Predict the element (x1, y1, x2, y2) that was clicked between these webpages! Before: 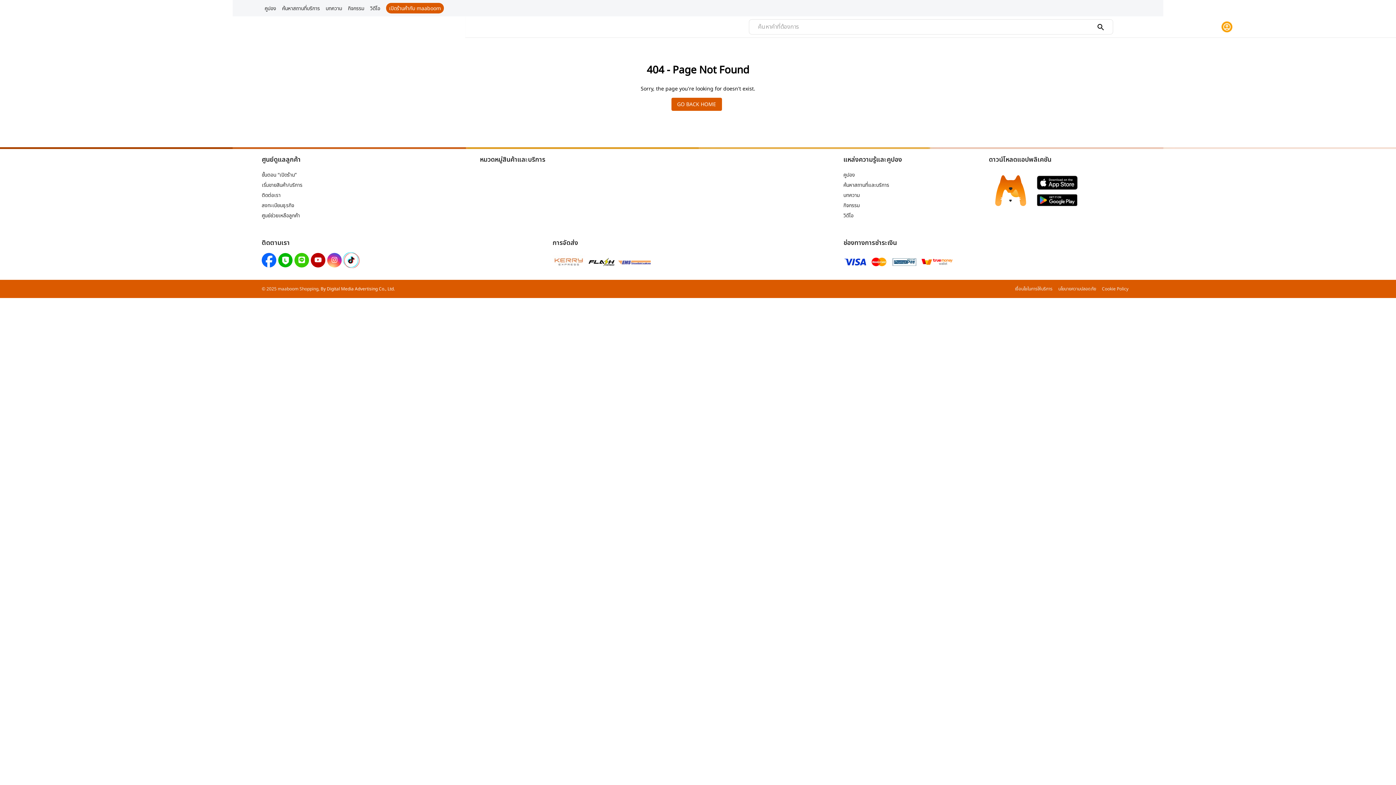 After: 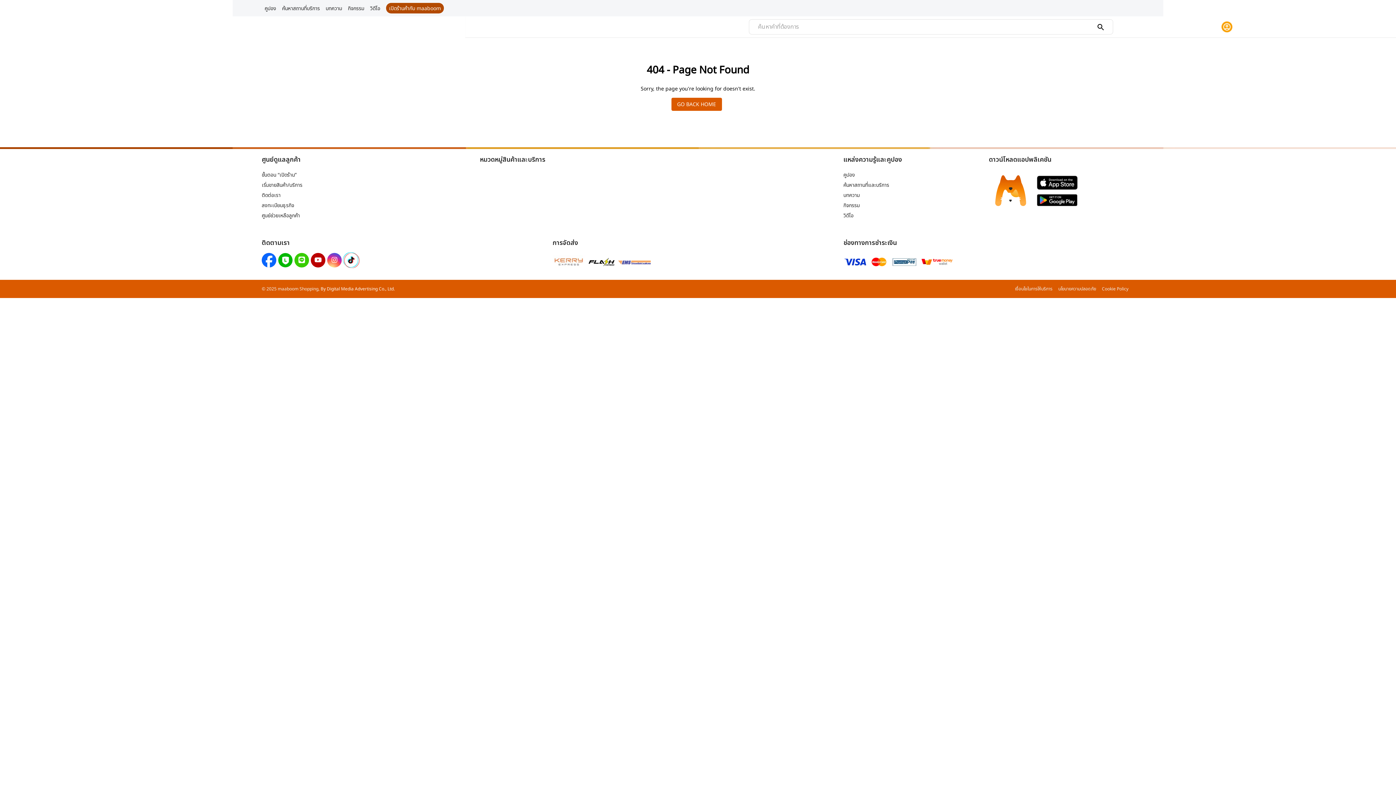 Action: label: เปิดร้านค้ากับ maaboom bbox: (386, 2, 444, 13)